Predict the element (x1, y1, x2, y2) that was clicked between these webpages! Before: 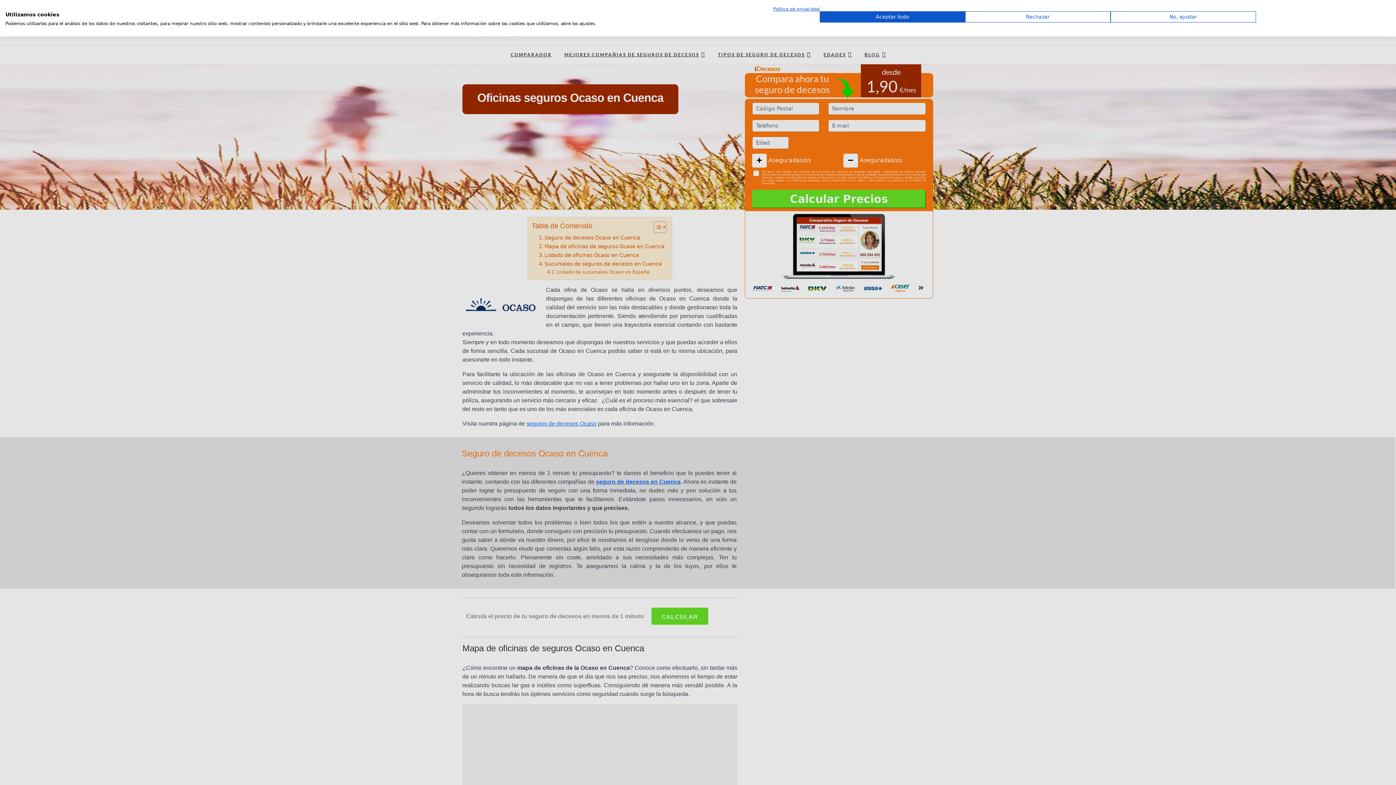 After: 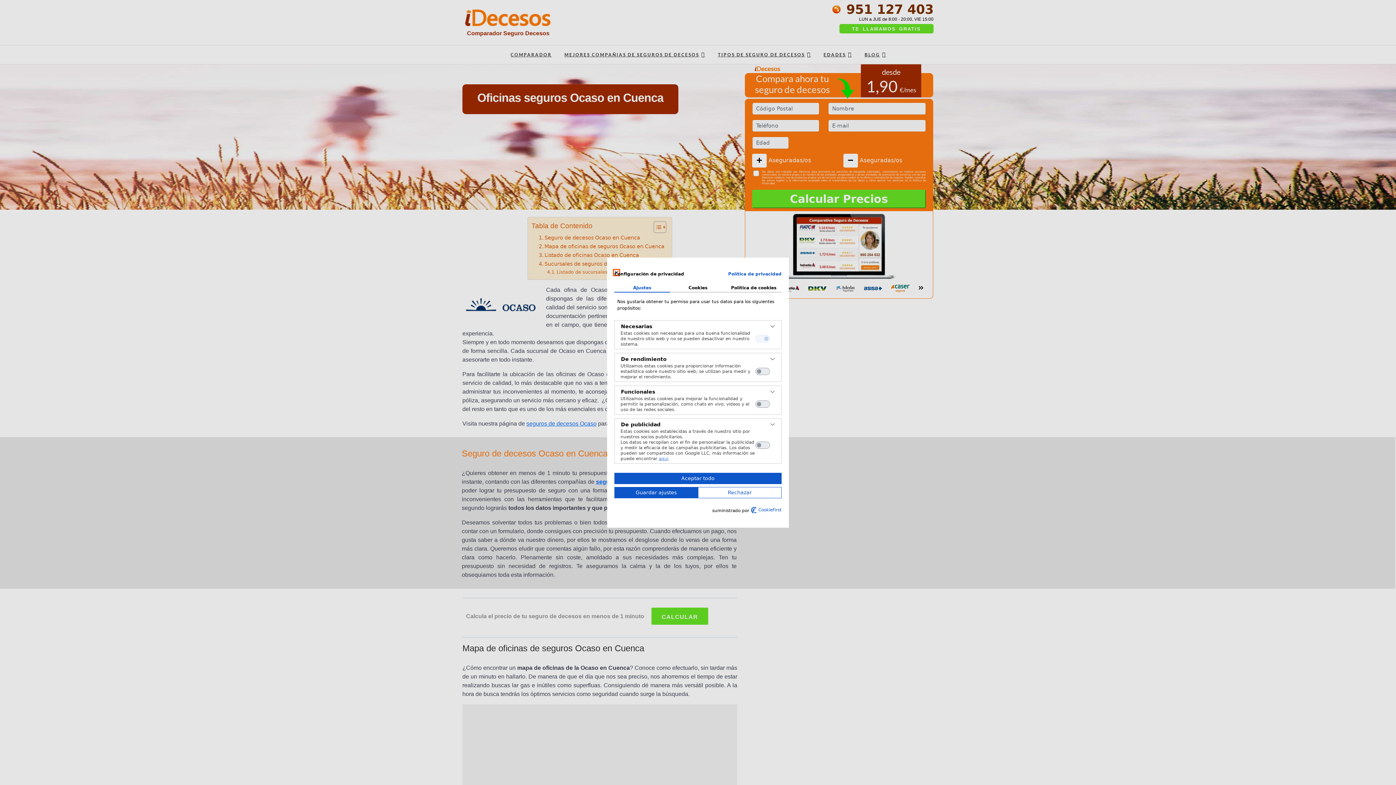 Action: bbox: (1110, 11, 1256, 22) label: Ajuste las preferencias de cookie 